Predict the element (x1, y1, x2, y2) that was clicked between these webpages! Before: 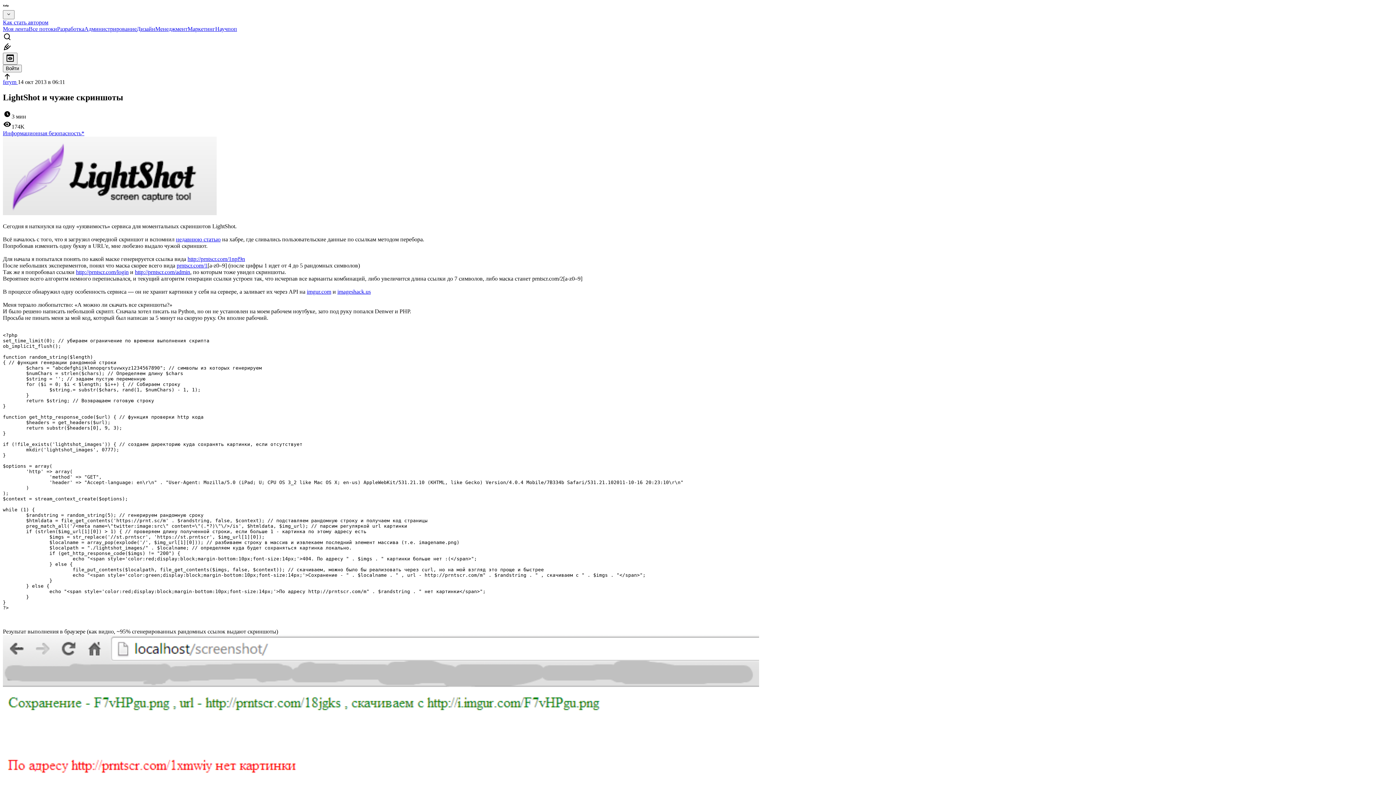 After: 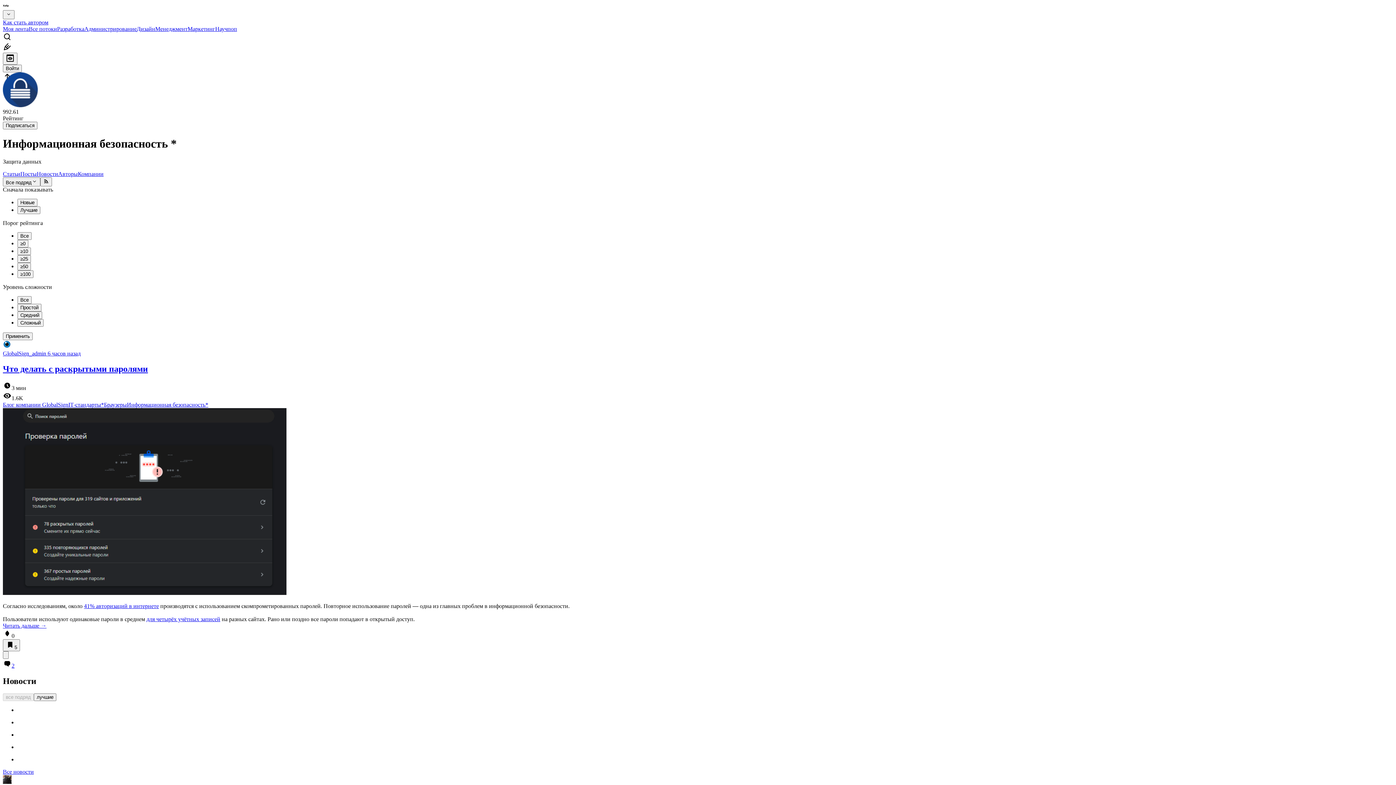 Action: label: Информационная безопасность* bbox: (2, 130, 84, 136)